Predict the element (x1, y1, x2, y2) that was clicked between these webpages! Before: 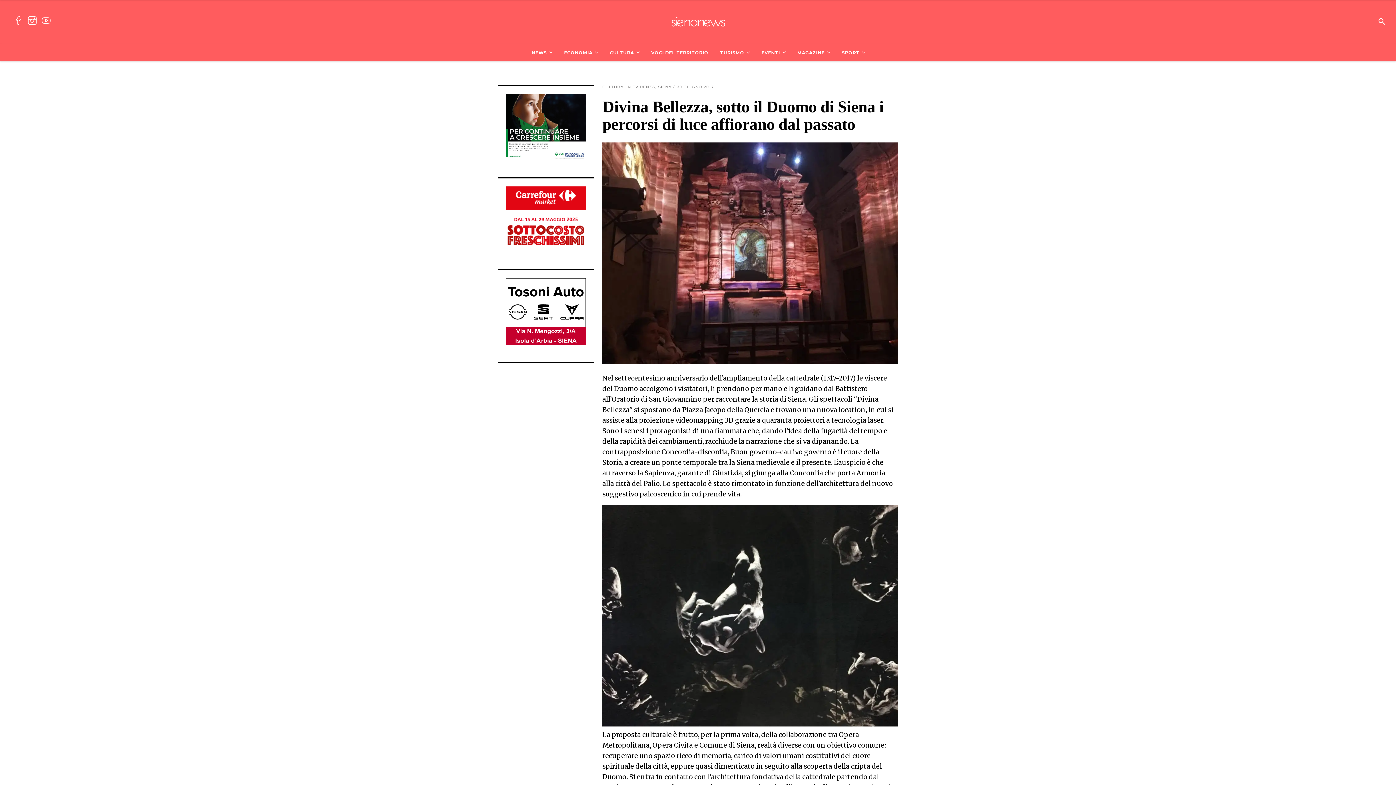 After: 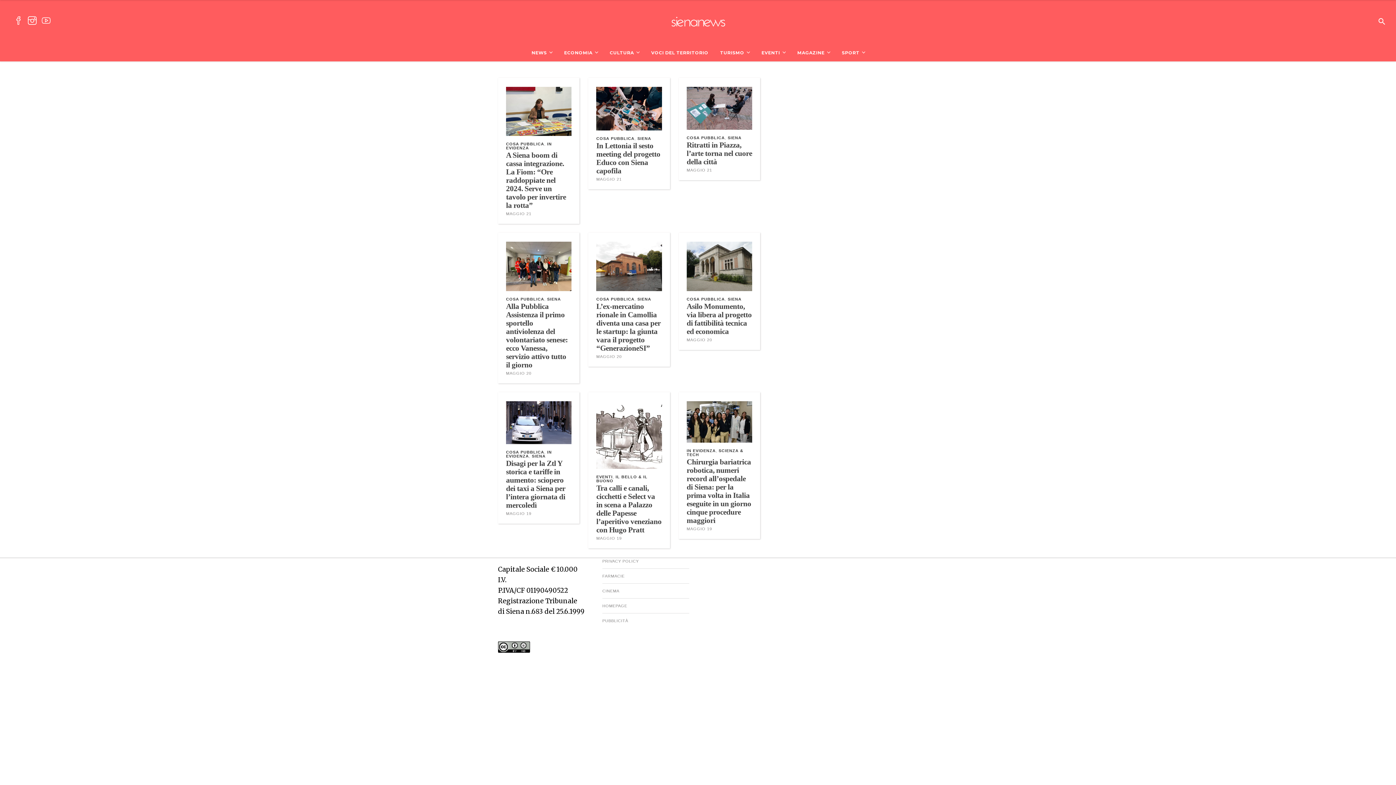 Action: bbox: (791, 44, 836, 61) label: MAGAZINE